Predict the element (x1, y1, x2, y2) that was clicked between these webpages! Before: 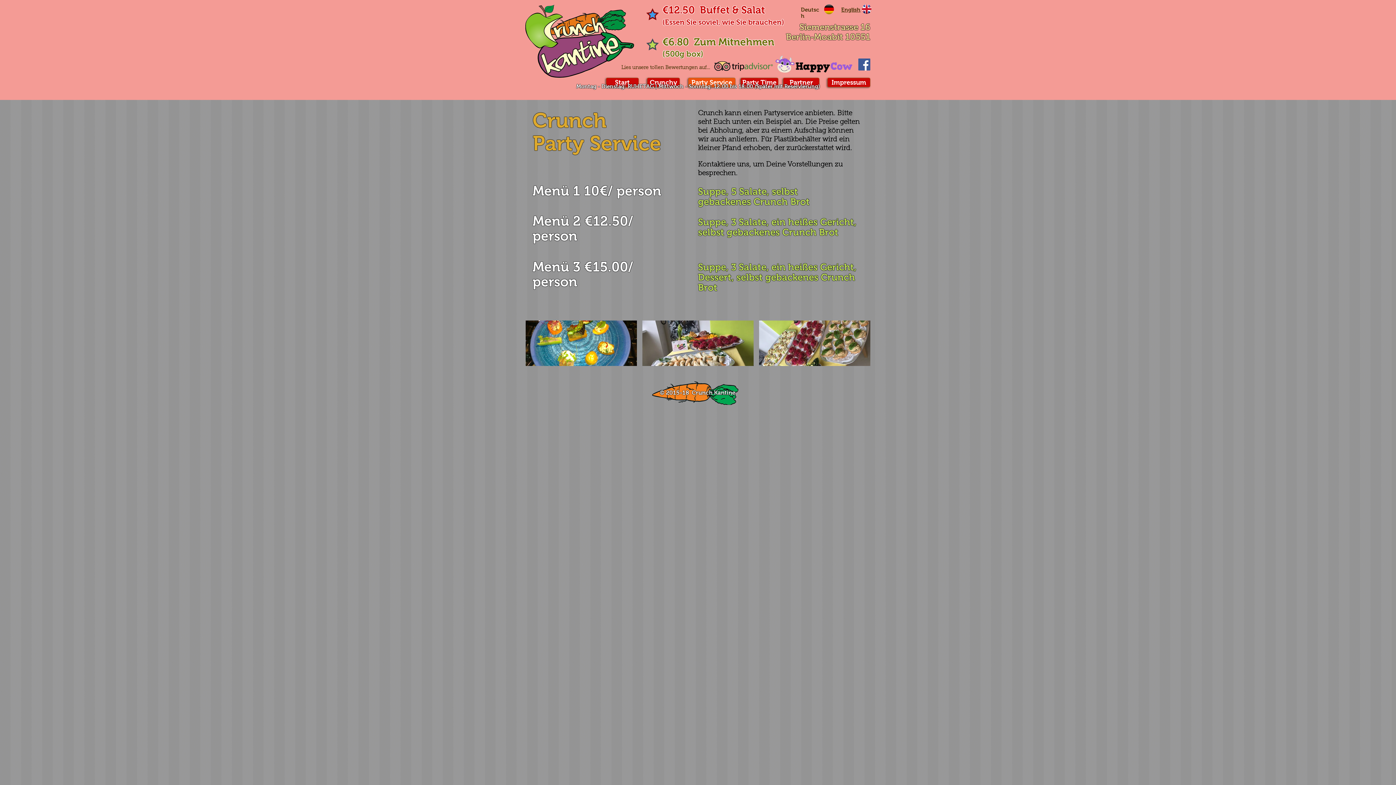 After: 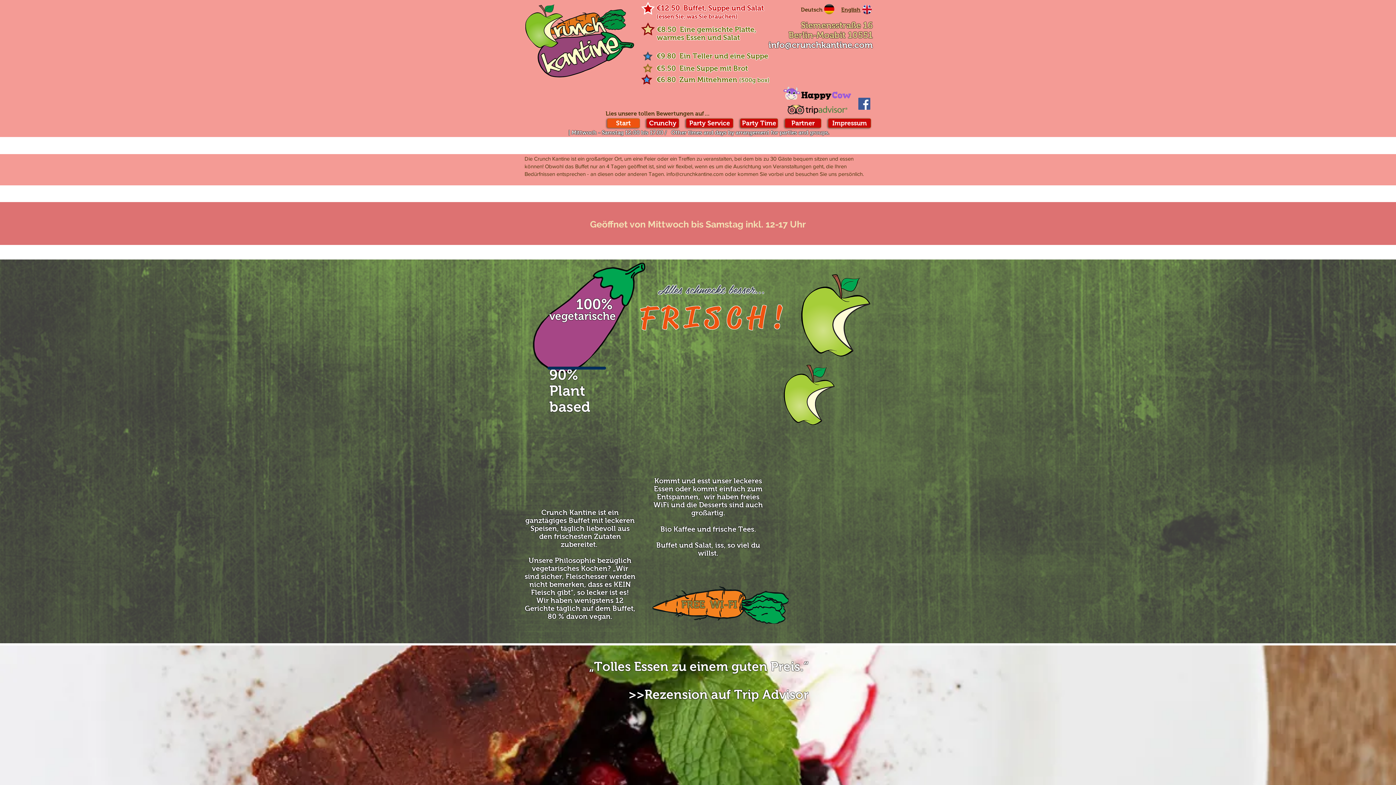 Action: label: Impressum bbox: (827, 77, 870, 87)